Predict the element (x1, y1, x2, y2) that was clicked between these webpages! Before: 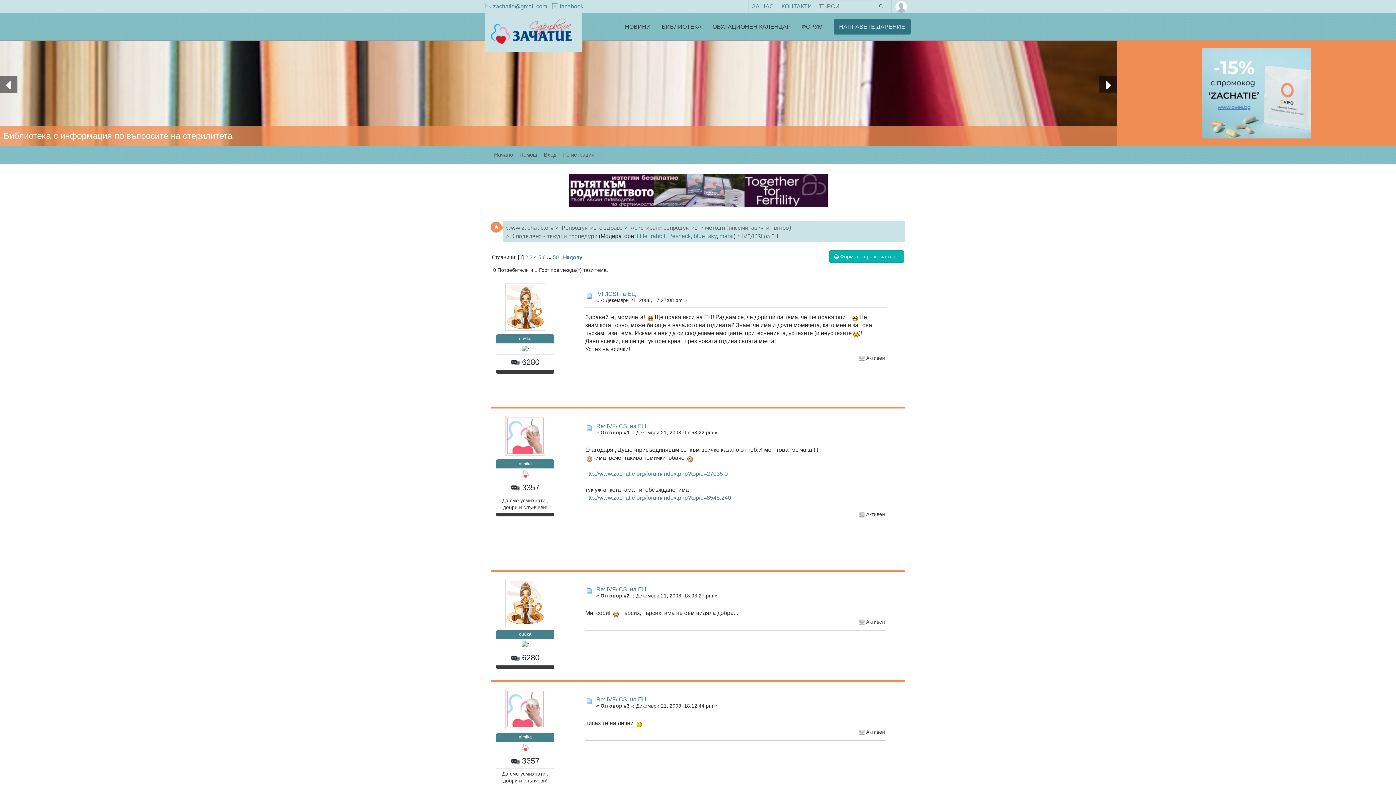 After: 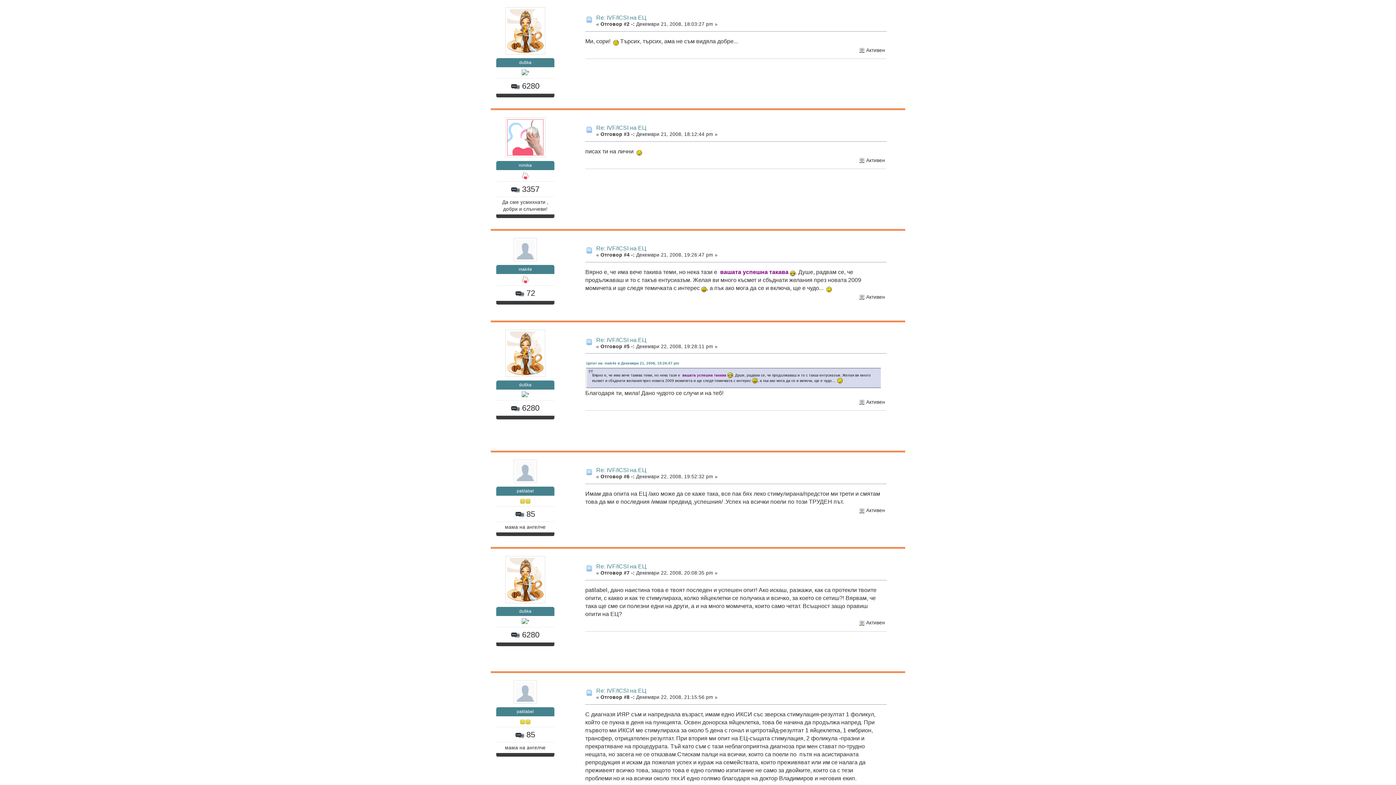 Action: bbox: (596, 586, 646, 592) label: Re: IVF/ICSI на ЕЦ